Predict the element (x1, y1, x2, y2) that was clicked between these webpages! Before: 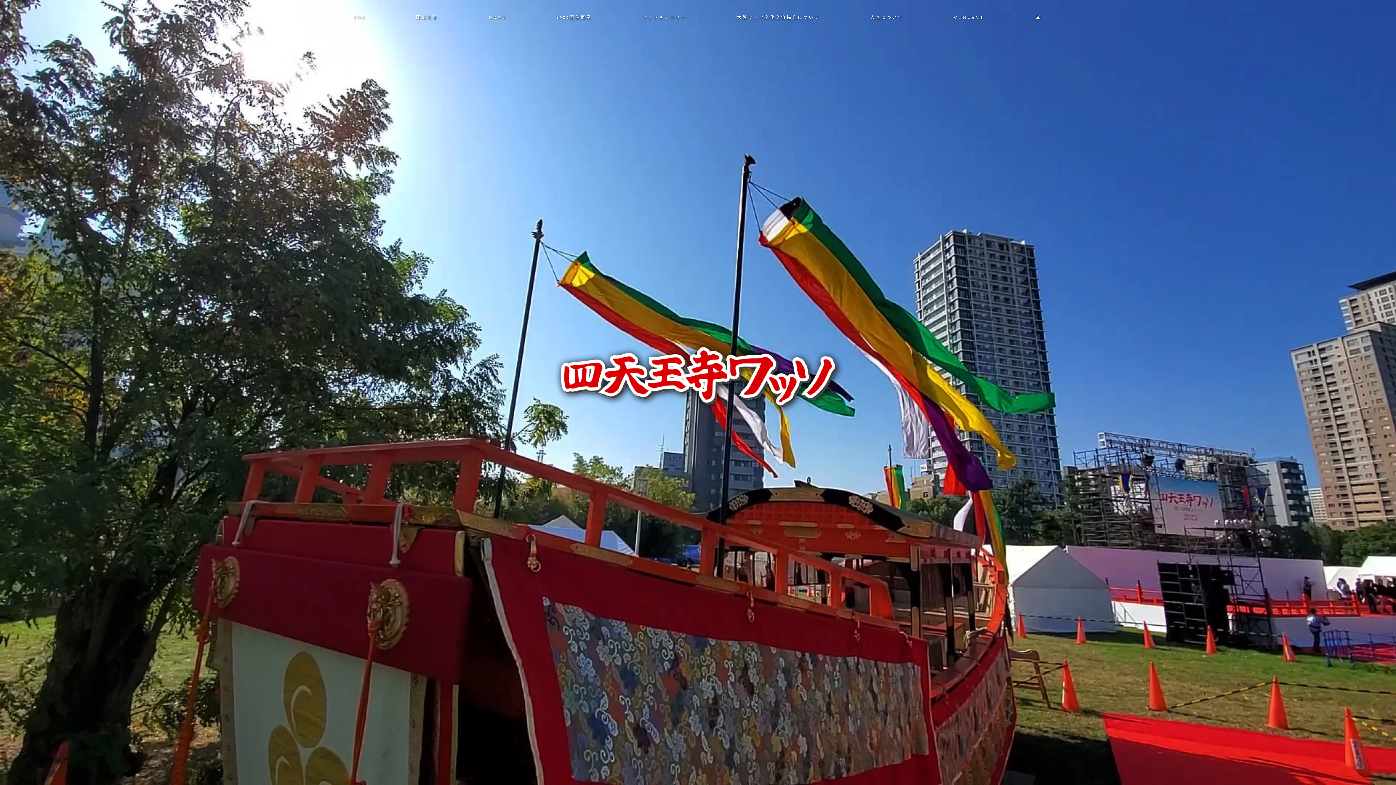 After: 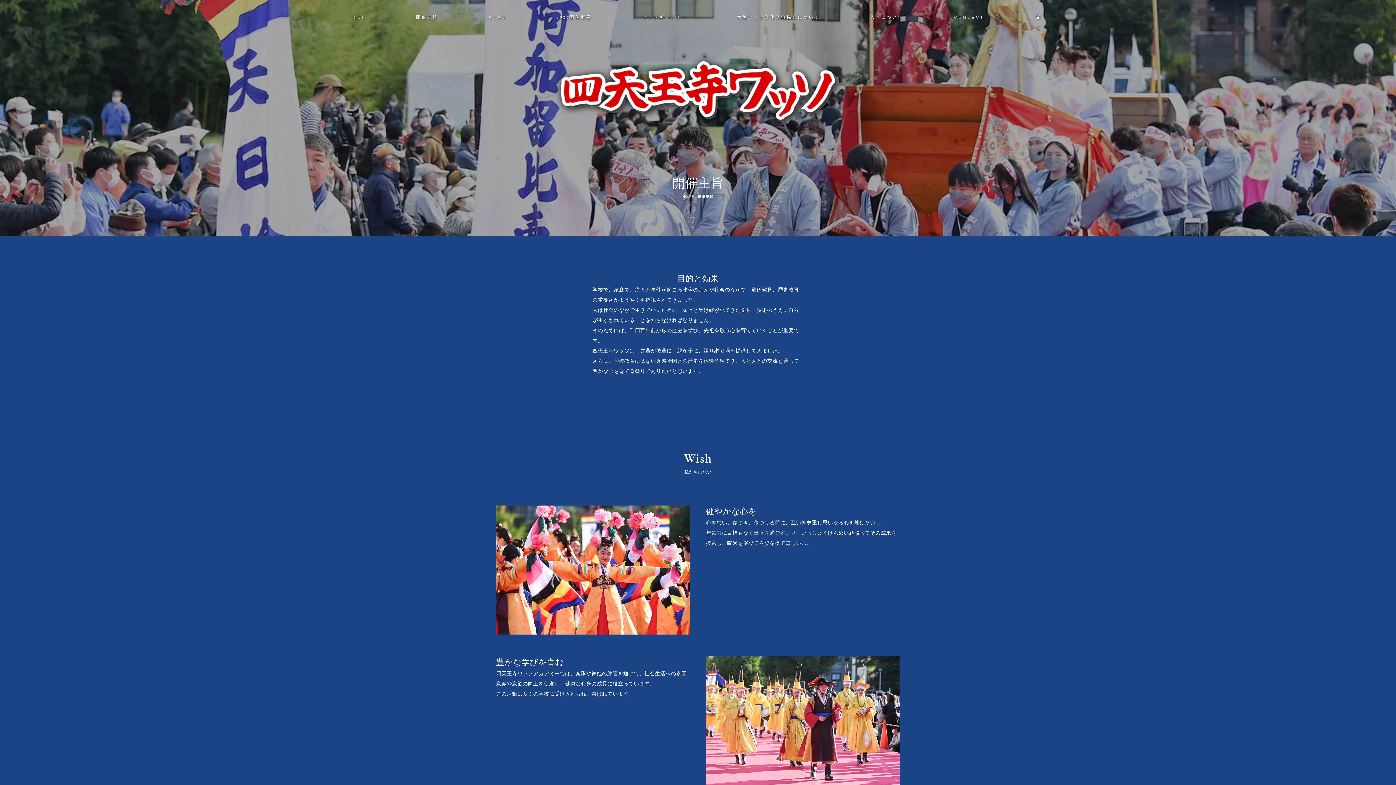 Action: bbox: (391, 9, 463, 25) label: 開催主旨